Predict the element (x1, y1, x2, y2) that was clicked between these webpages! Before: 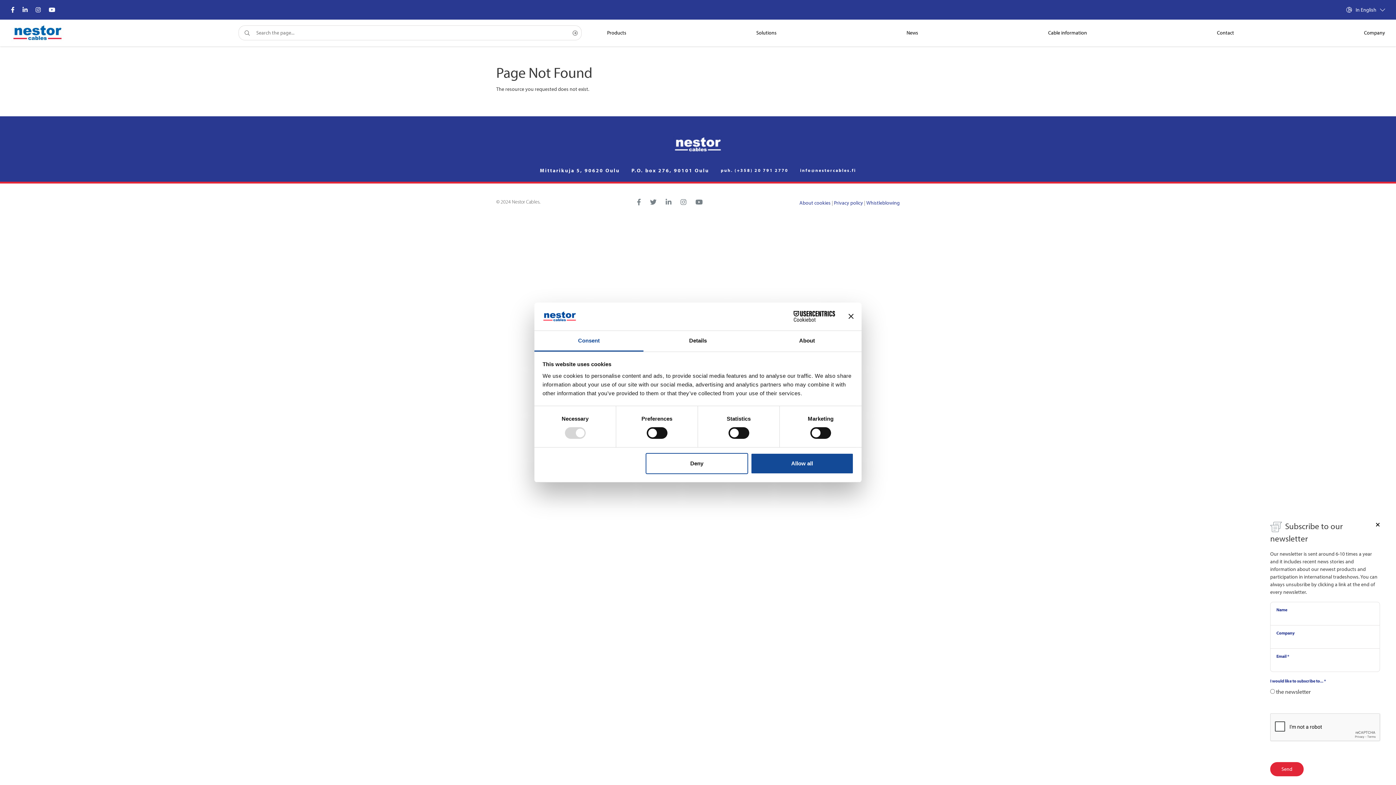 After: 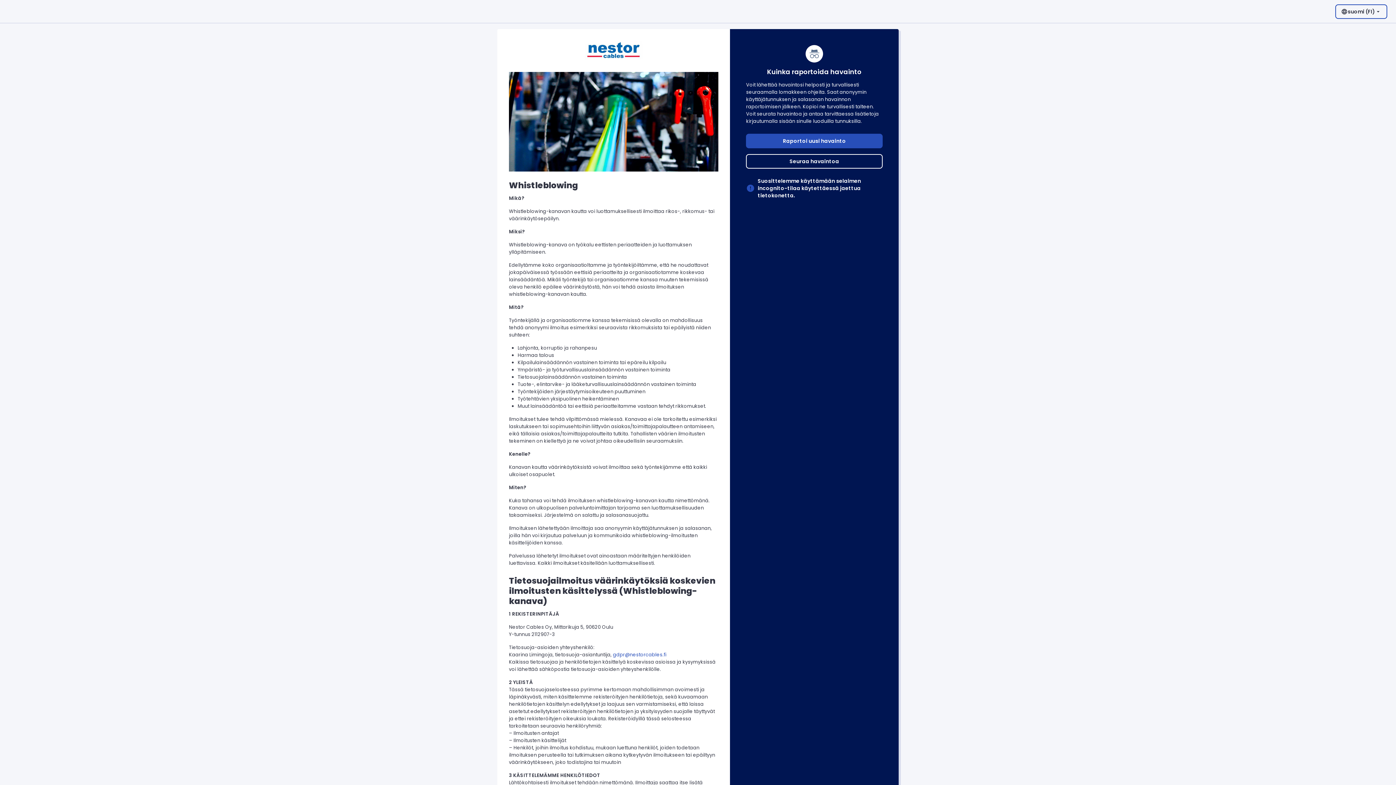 Action: bbox: (866, 199, 900, 206) label: Whistleblowing